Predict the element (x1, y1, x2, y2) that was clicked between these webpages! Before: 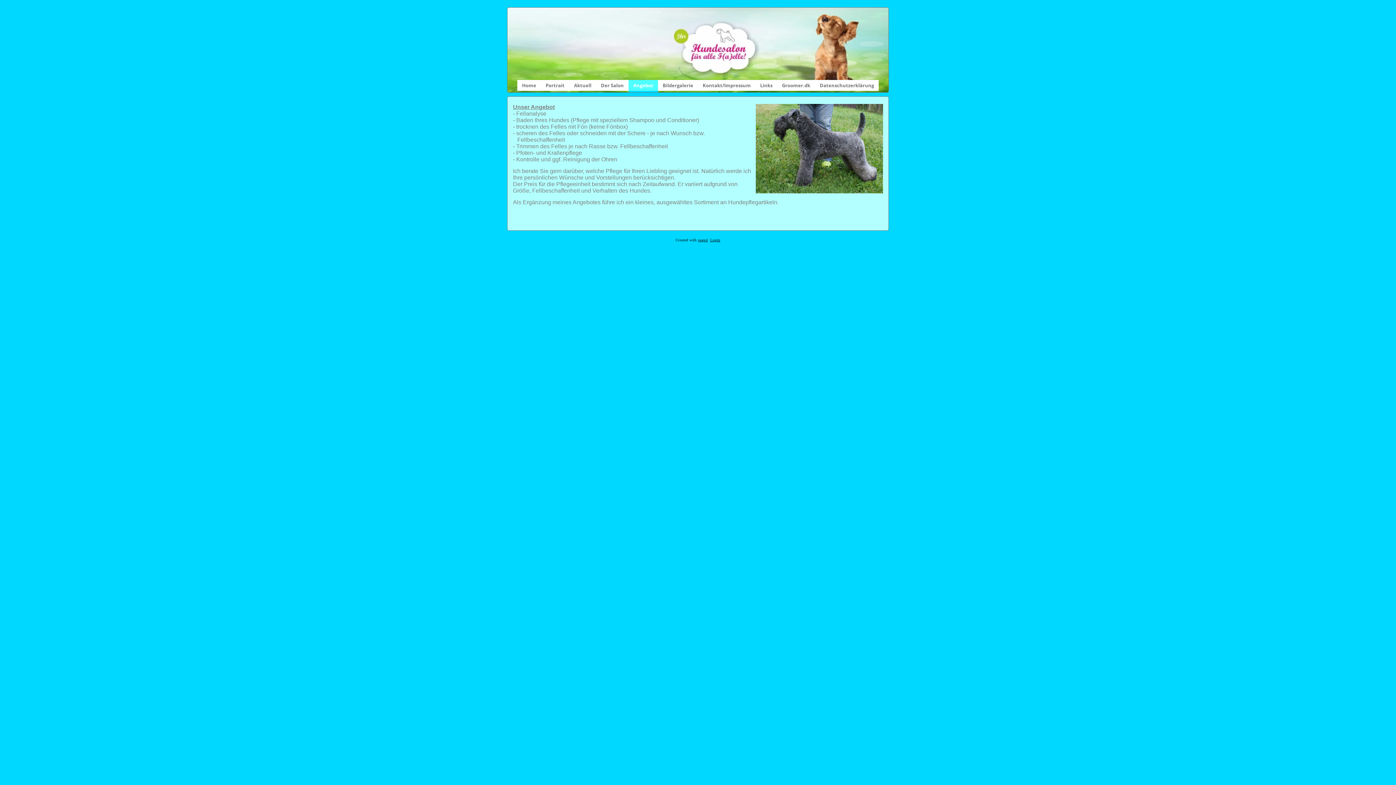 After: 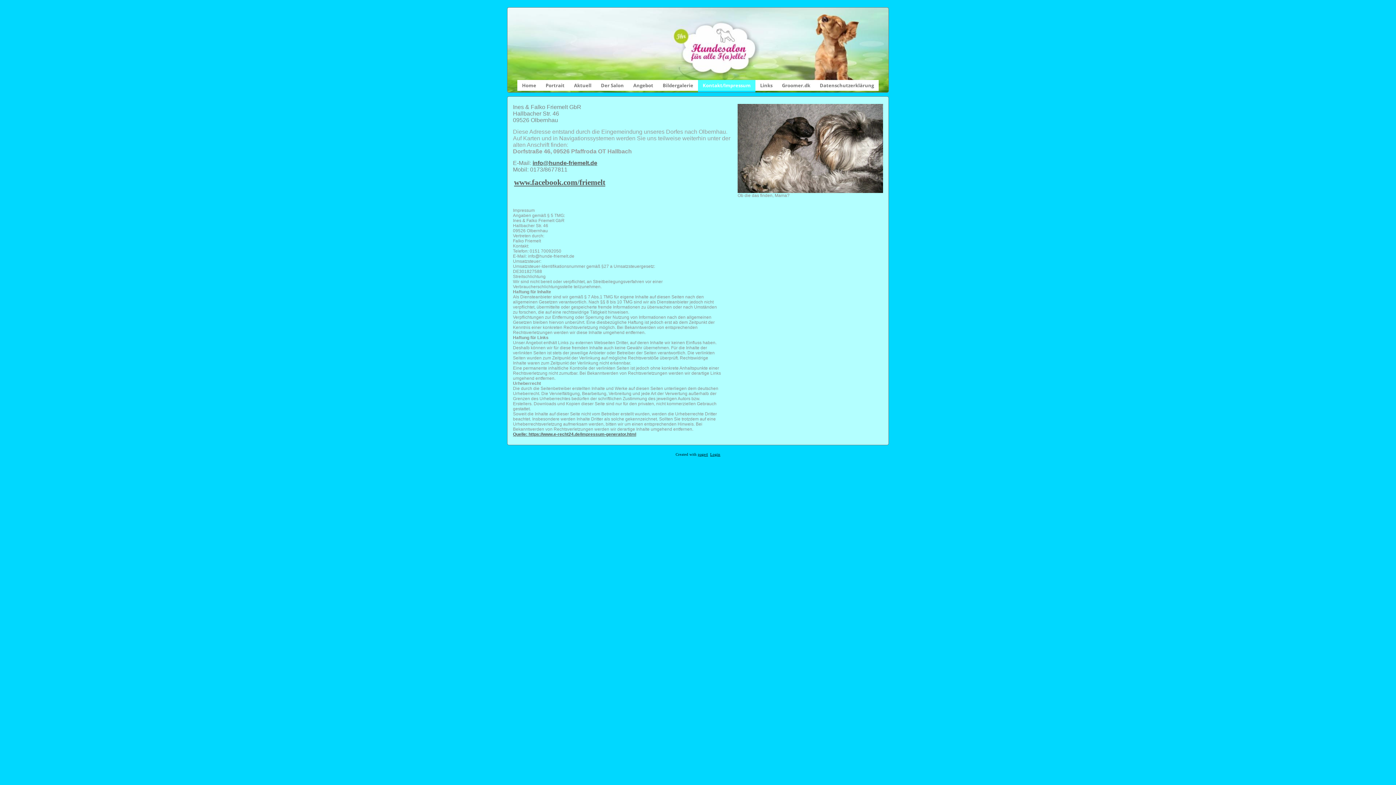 Action: label: Kontakt/Impressum bbox: (698, 80, 755, 90)